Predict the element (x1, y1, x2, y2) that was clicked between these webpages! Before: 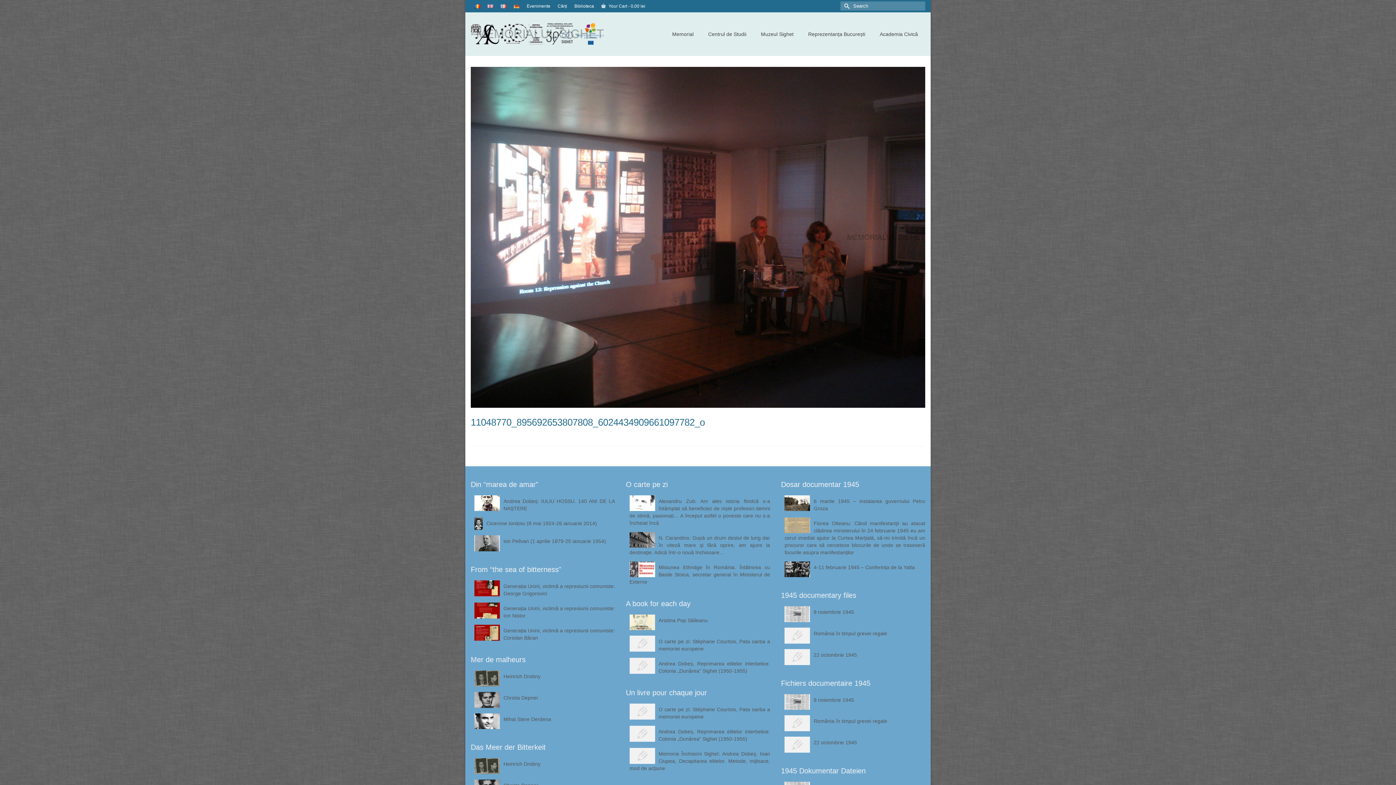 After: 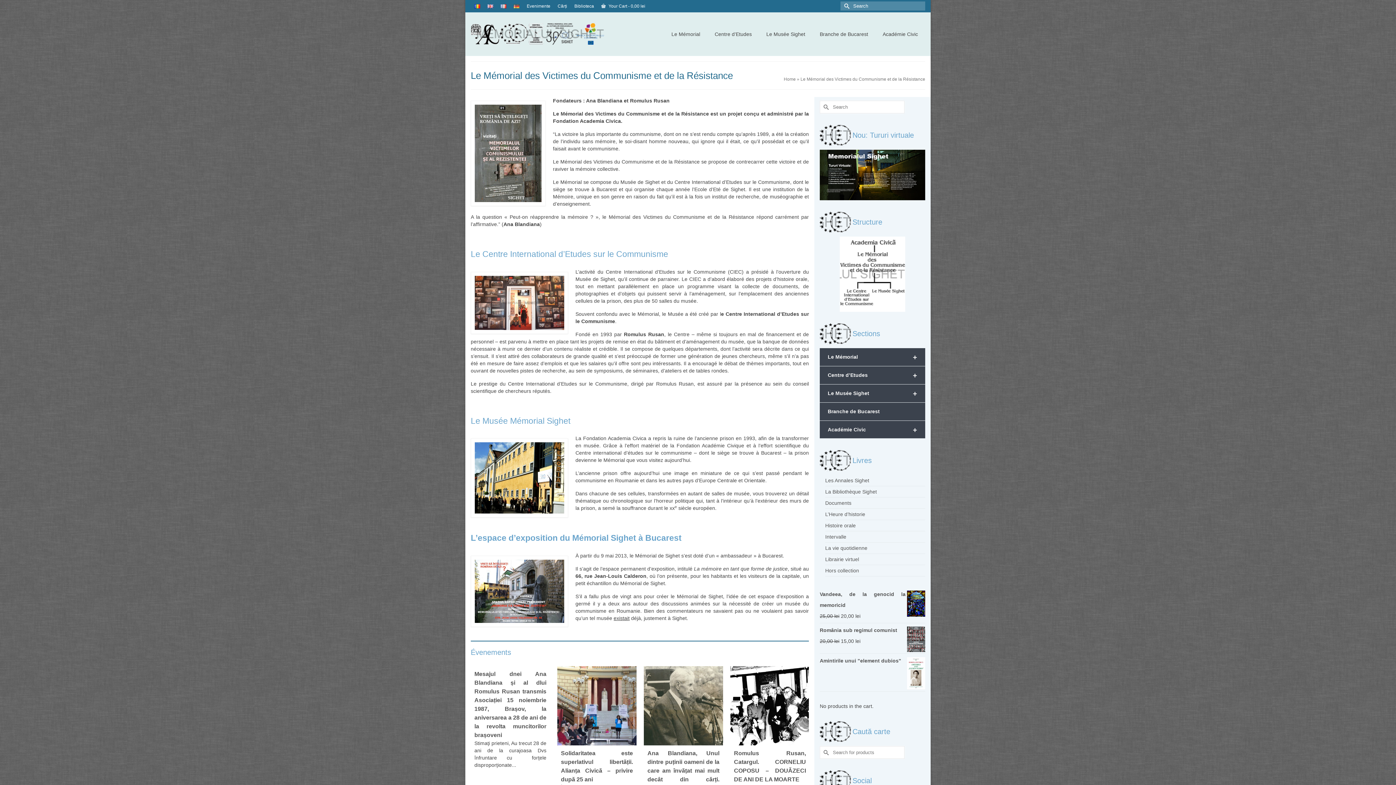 Action: bbox: (497, 0, 510, 12)